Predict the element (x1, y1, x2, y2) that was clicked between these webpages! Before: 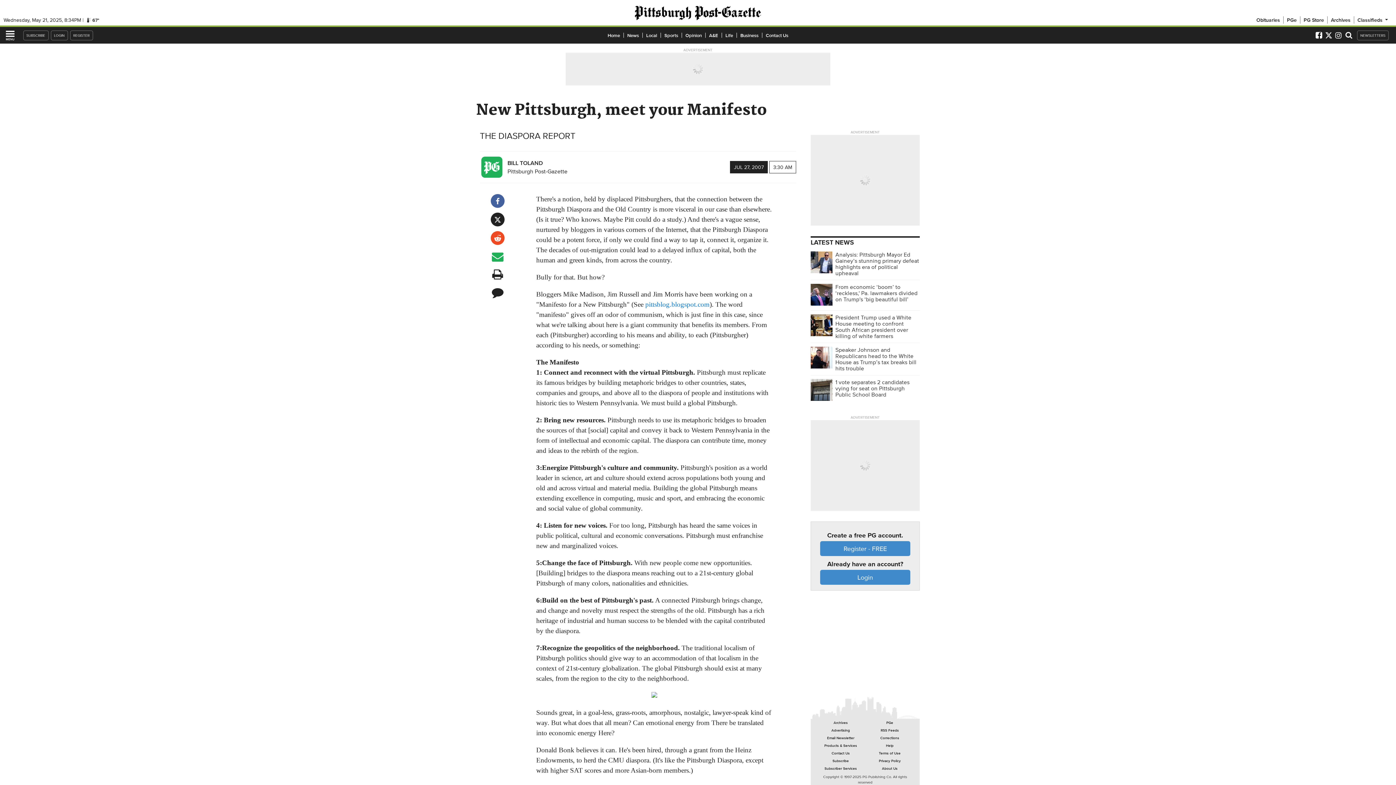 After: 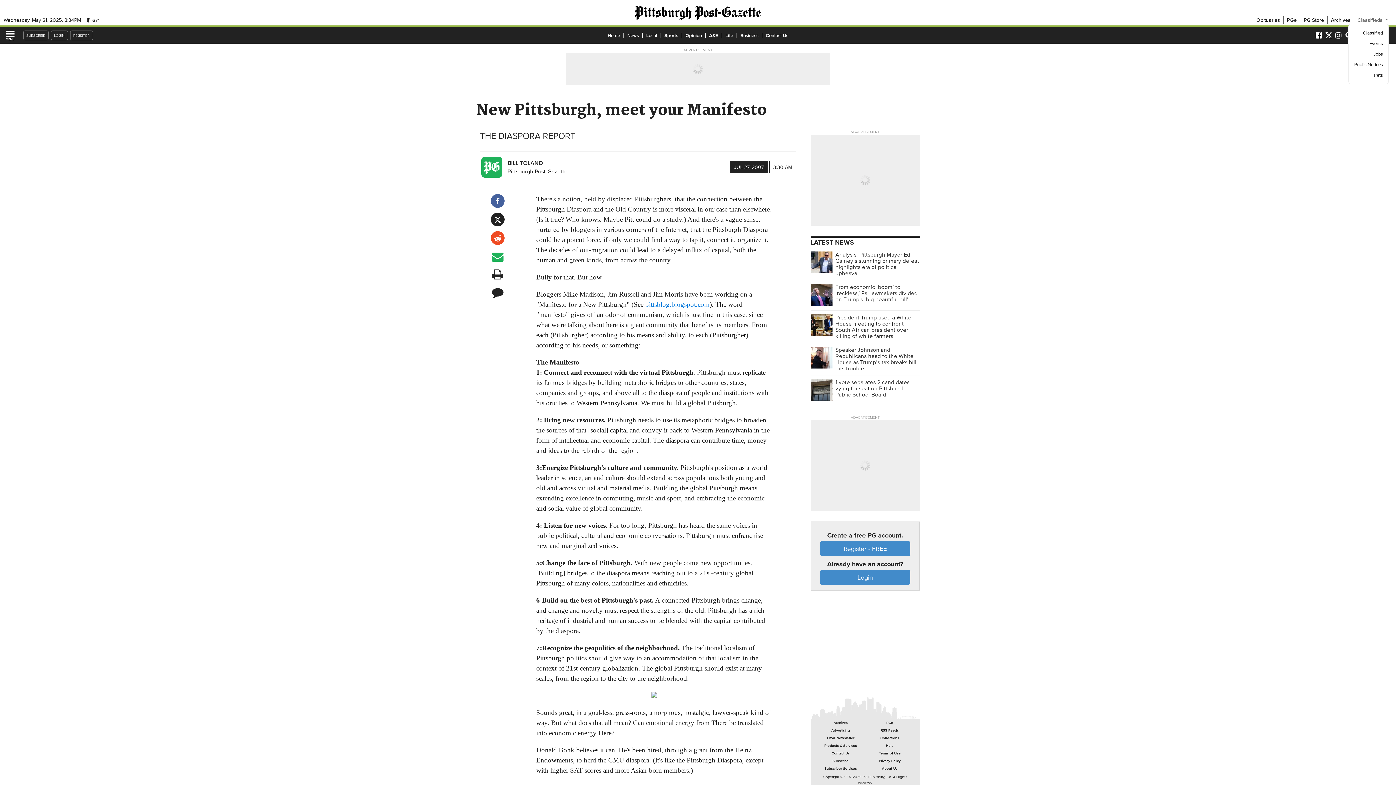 Action: label: Classifieds  bbox: (1354, 16, 1392, 23)